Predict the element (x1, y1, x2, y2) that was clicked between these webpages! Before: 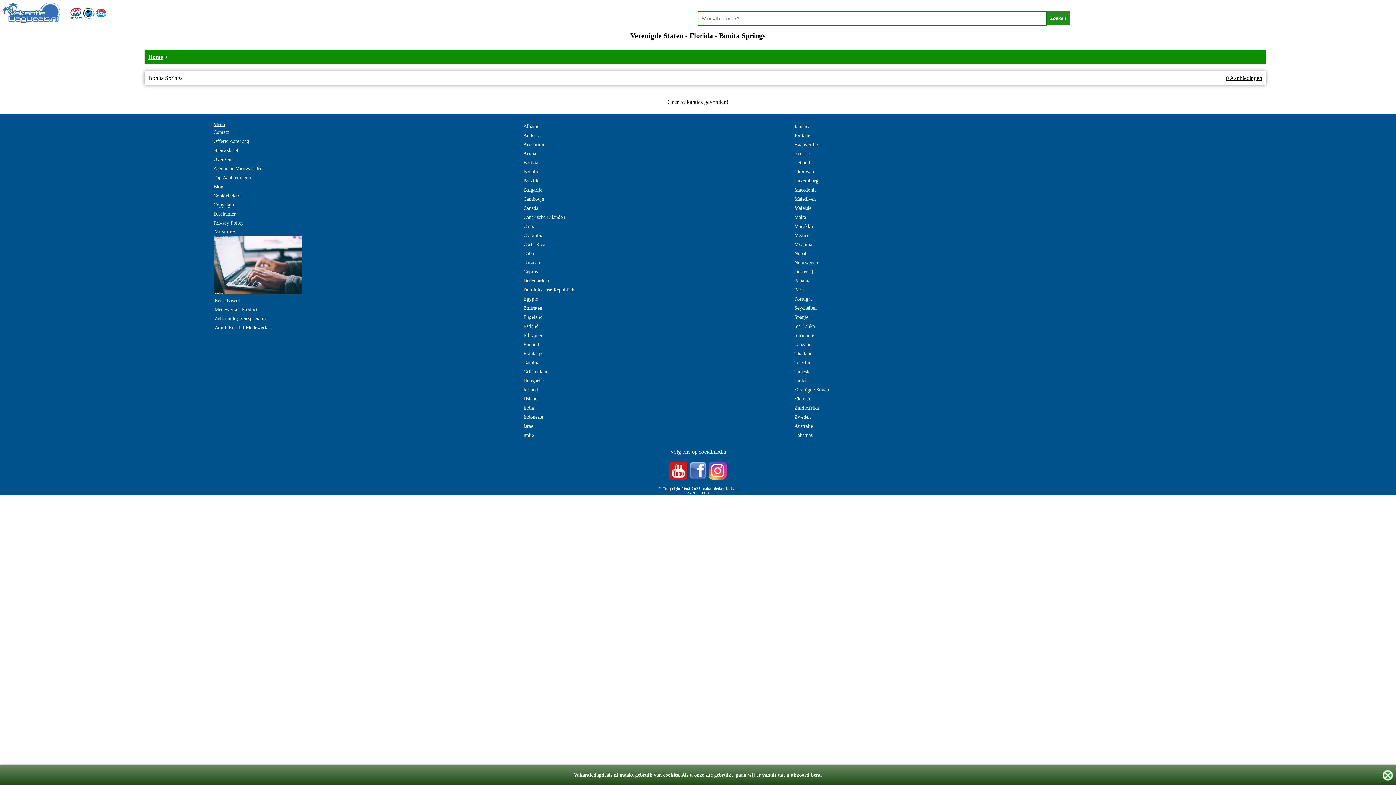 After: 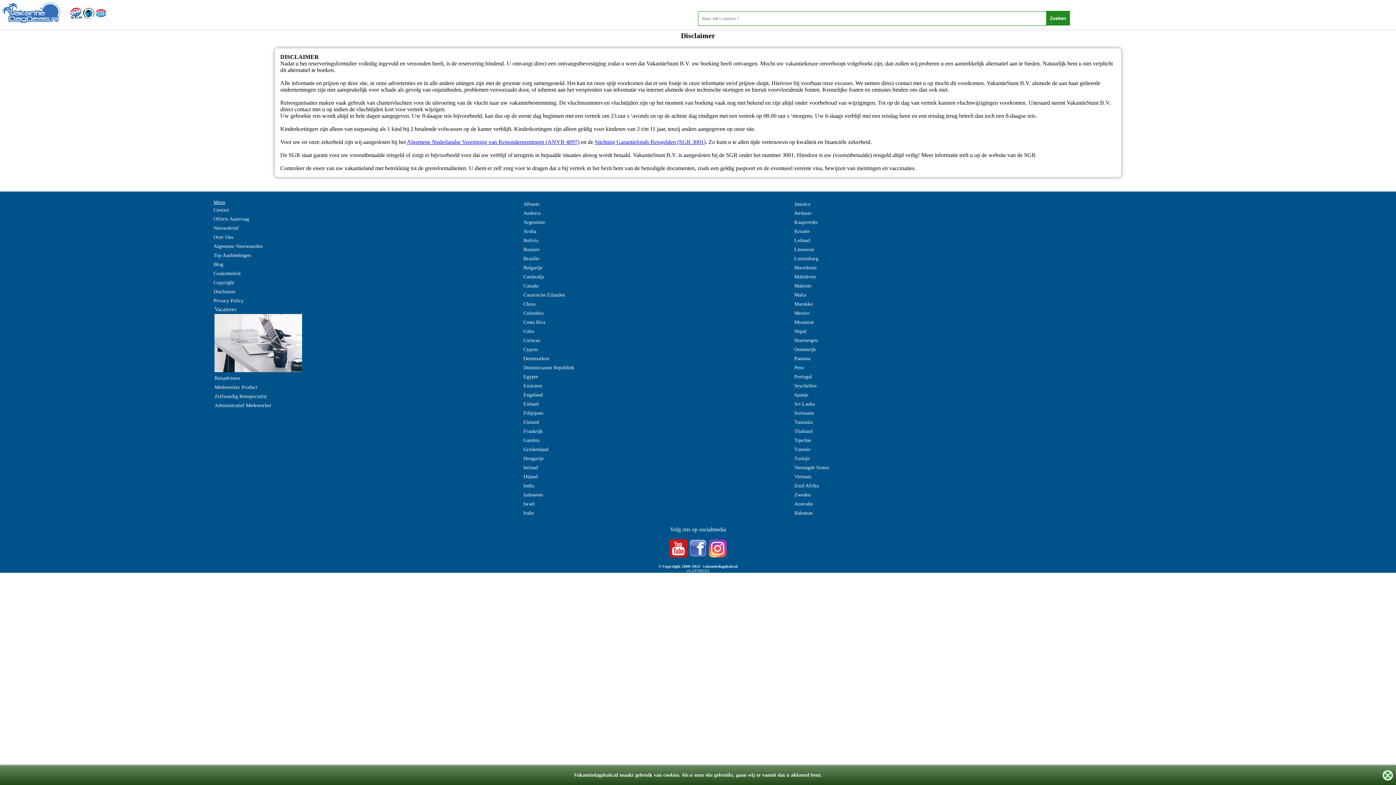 Action: bbox: (213, 209, 235, 218) label: Disclaimer